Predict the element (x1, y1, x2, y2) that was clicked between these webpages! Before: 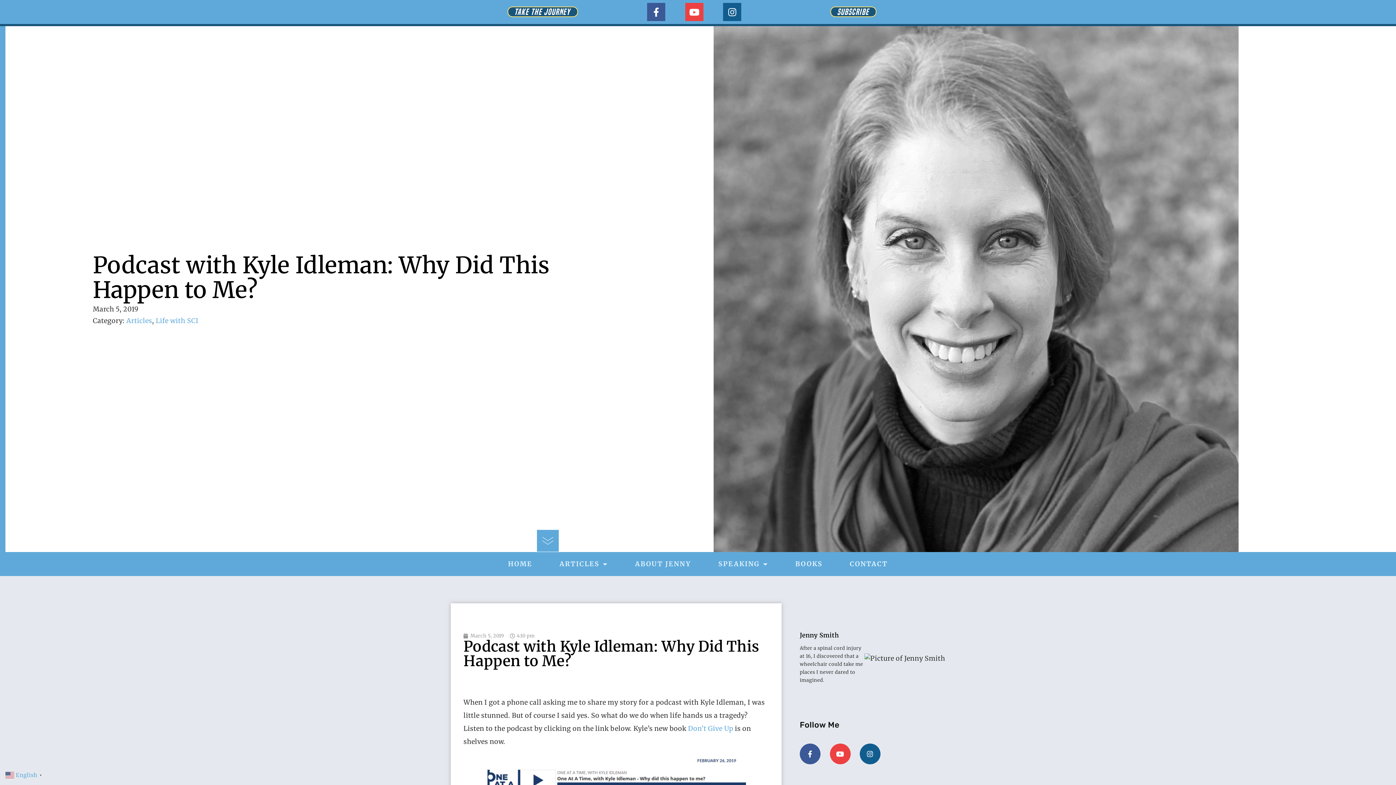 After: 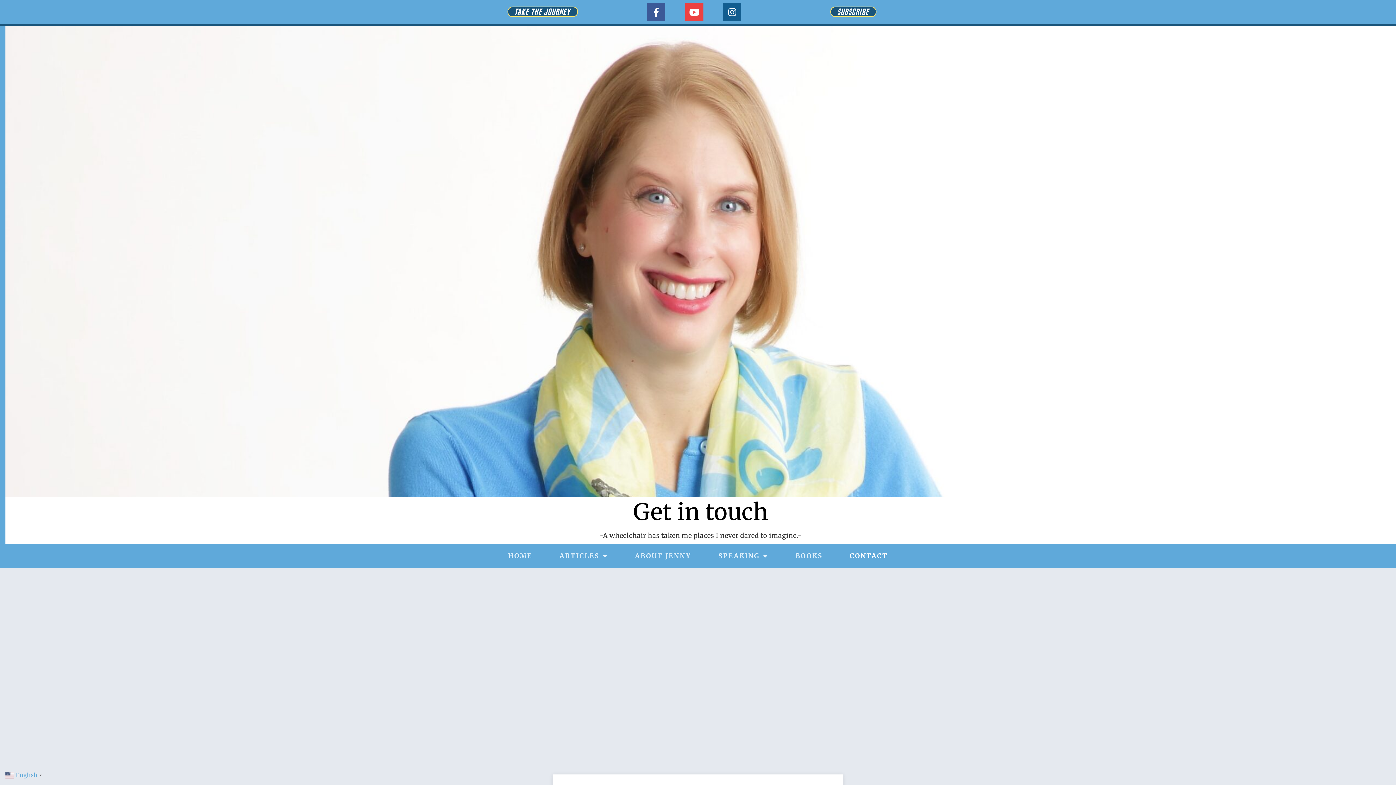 Action: bbox: (836, 556, 901, 572) label: CONTACT